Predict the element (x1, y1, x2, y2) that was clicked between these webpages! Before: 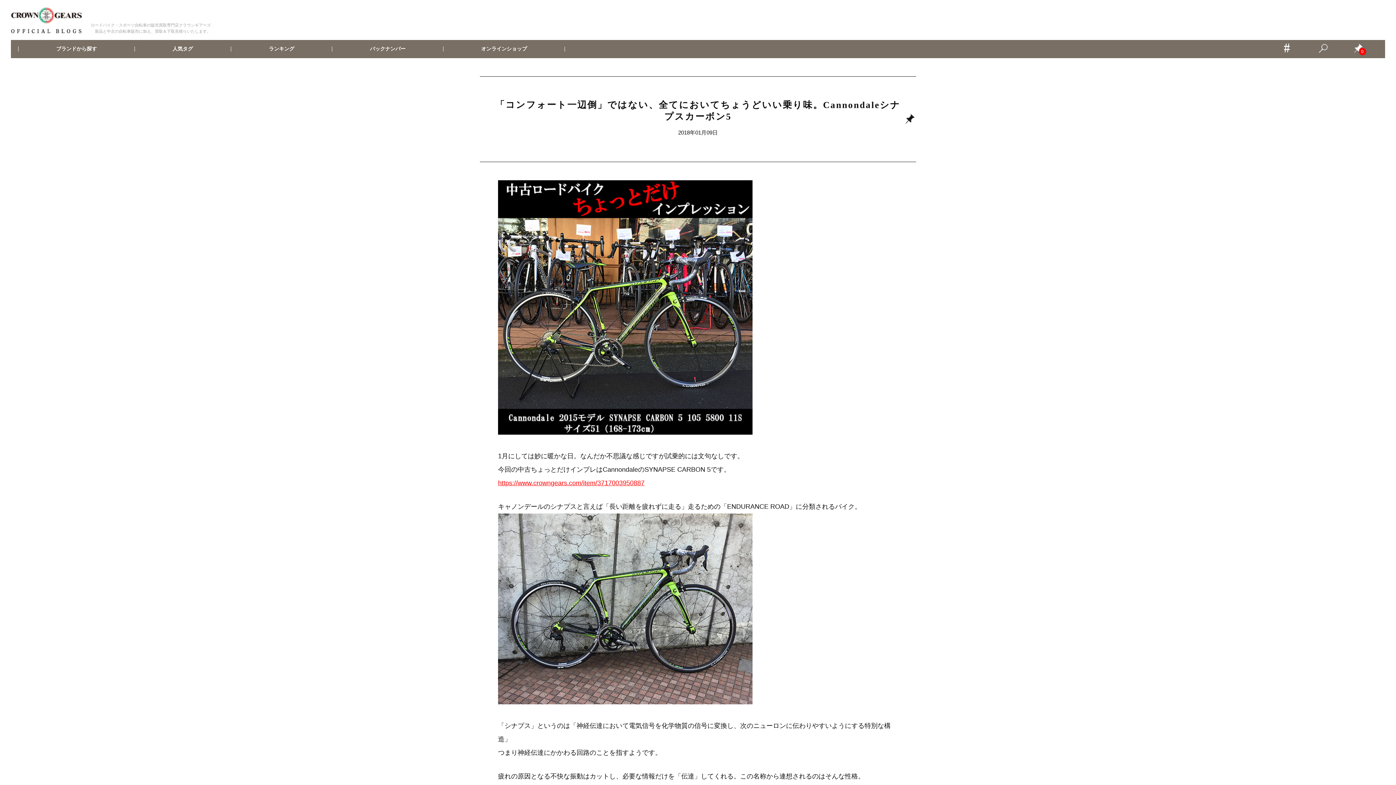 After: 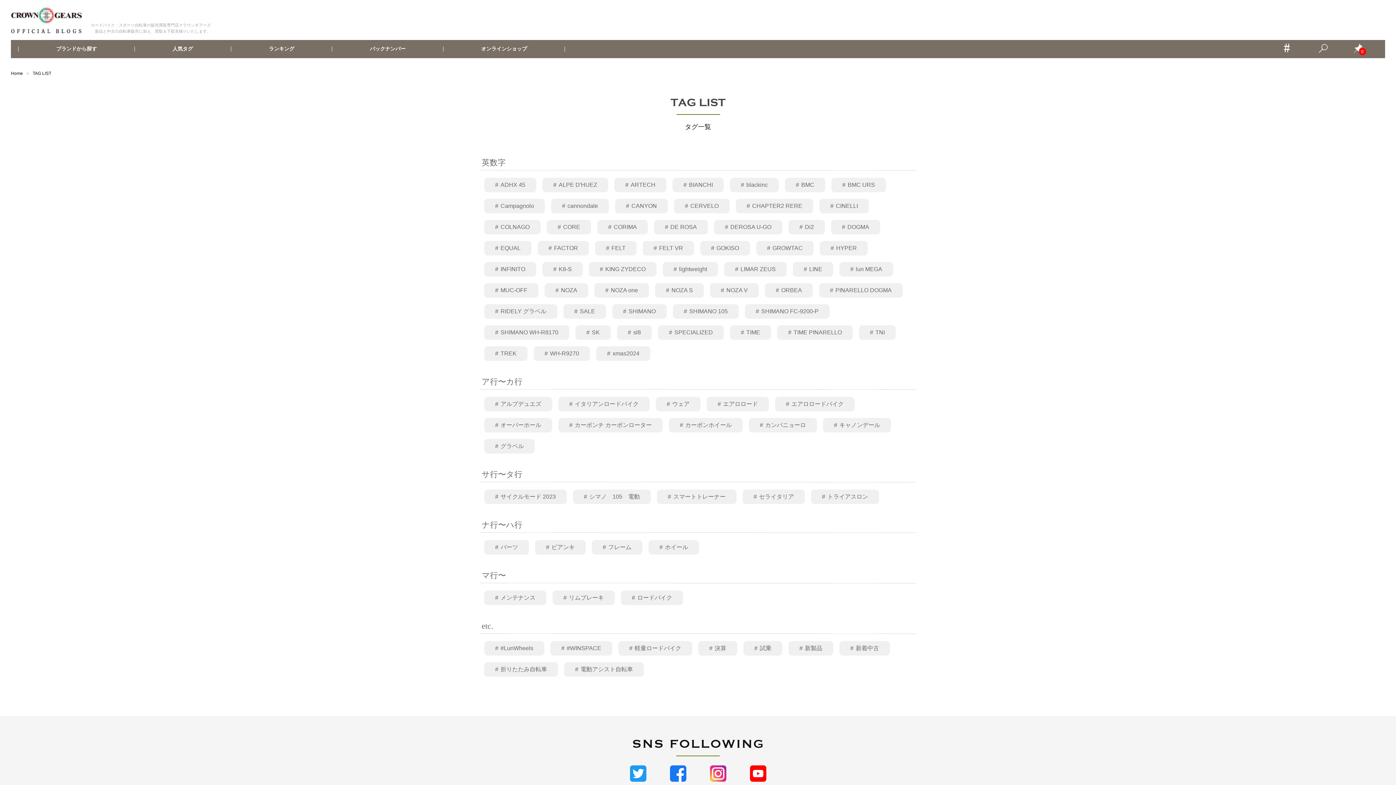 Action: bbox: (1284, 46, 1290, 53)